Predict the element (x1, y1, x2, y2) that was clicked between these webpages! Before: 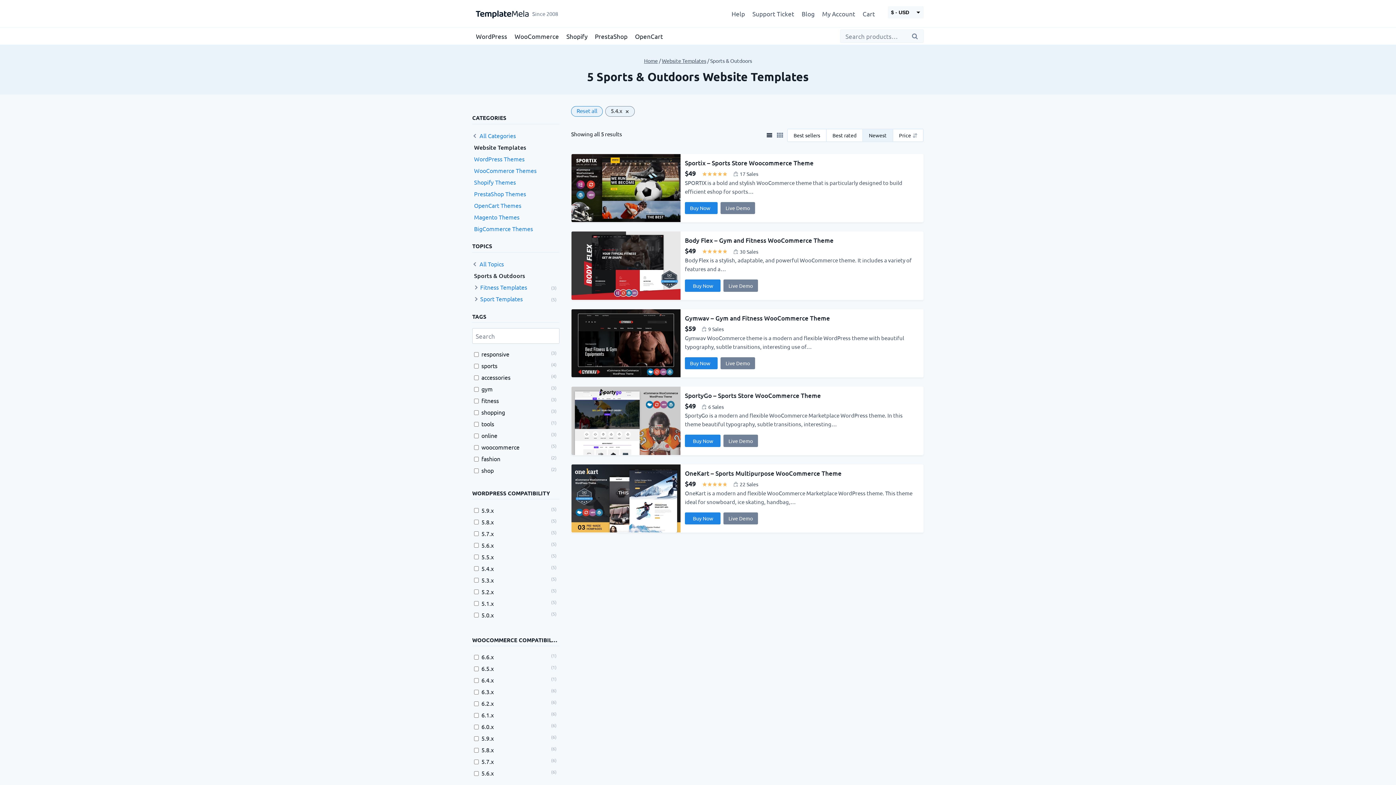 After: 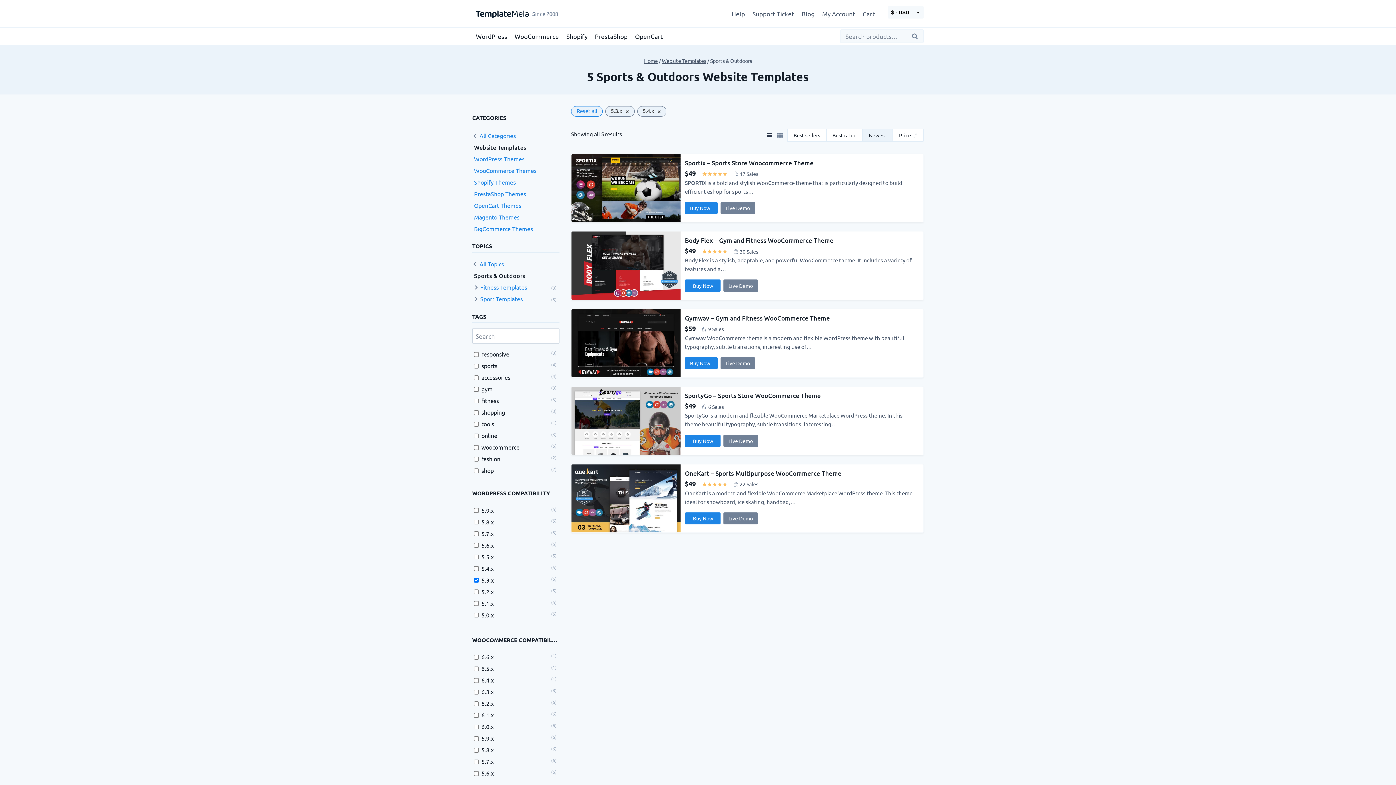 Action: bbox: (481, 576, 493, 584) label: 5.3.x